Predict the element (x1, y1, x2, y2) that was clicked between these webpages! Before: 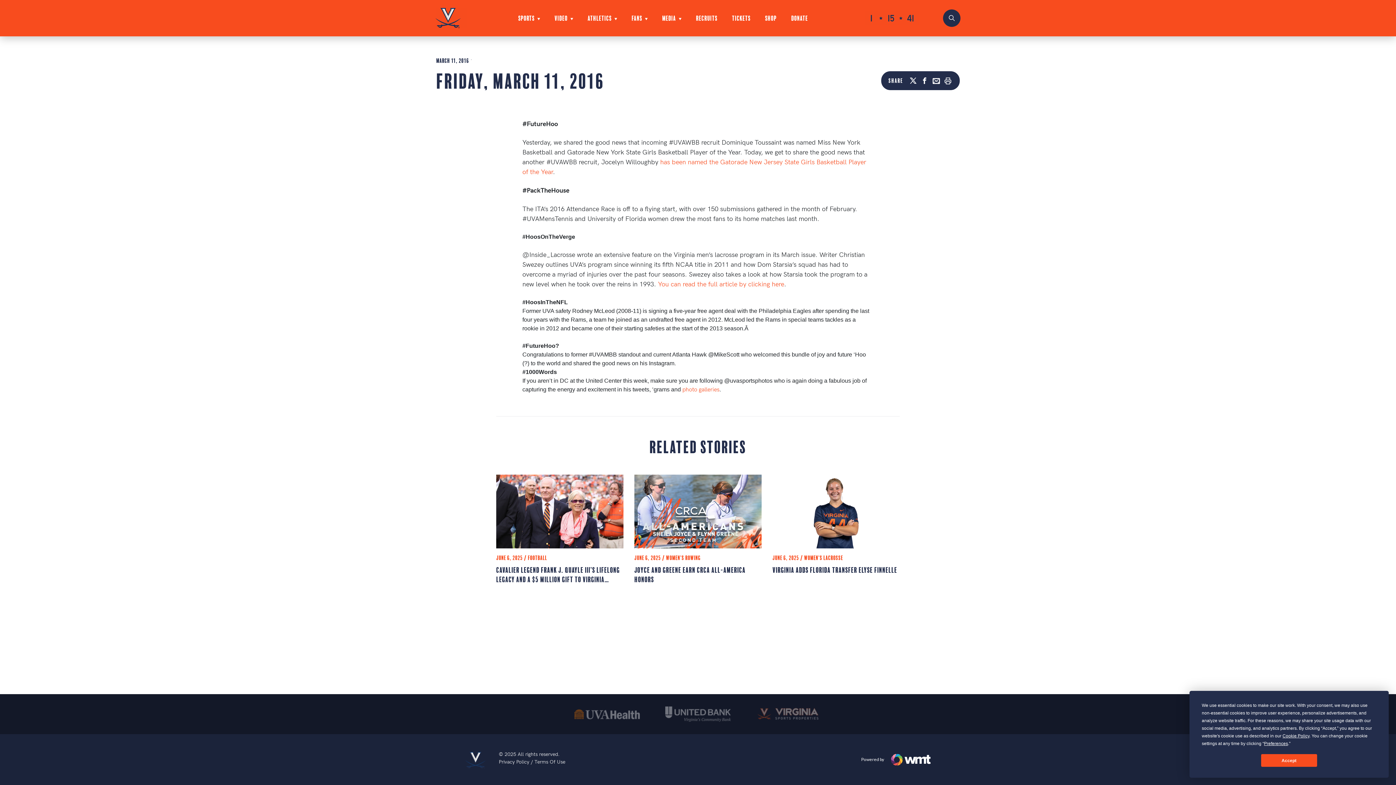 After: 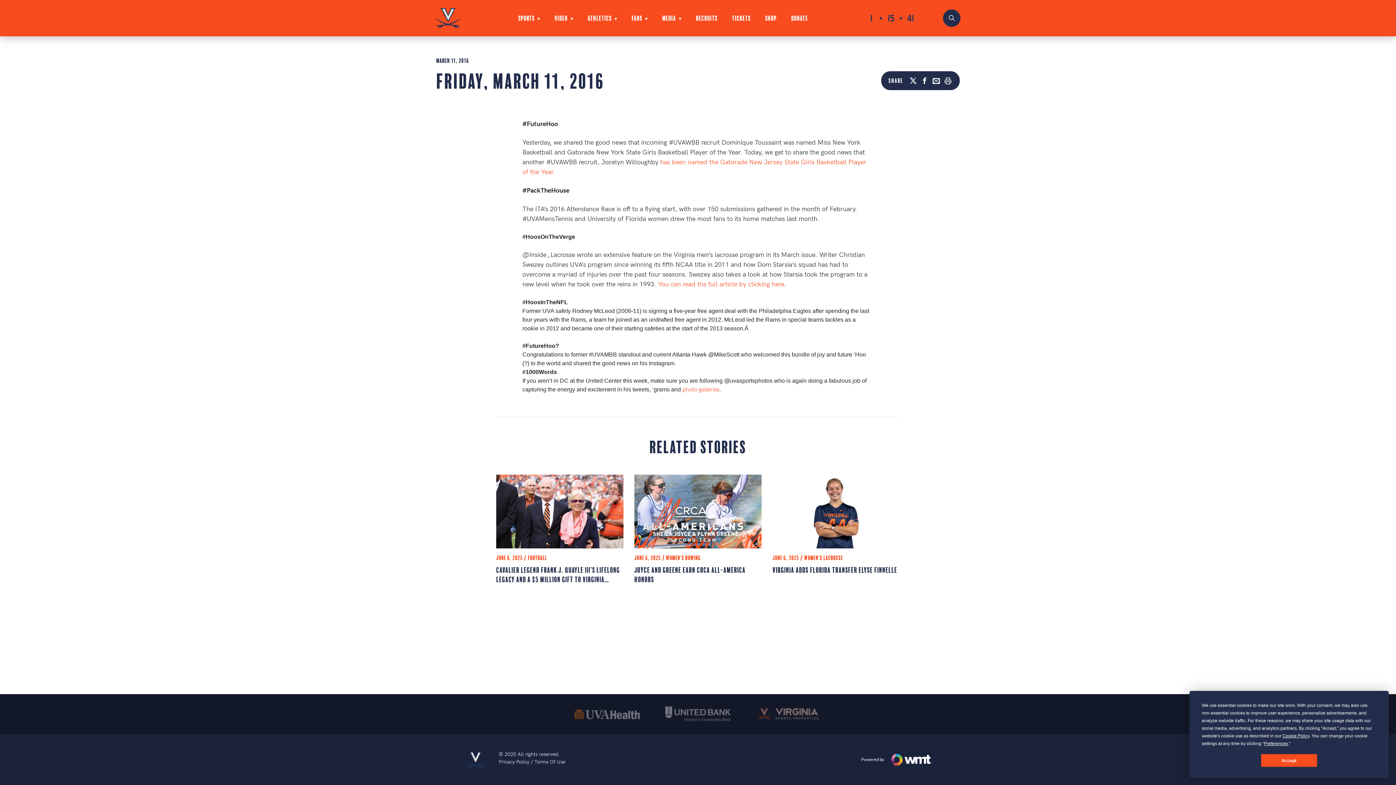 Action: label: Powered by  bbox: (861, 754, 930, 766)